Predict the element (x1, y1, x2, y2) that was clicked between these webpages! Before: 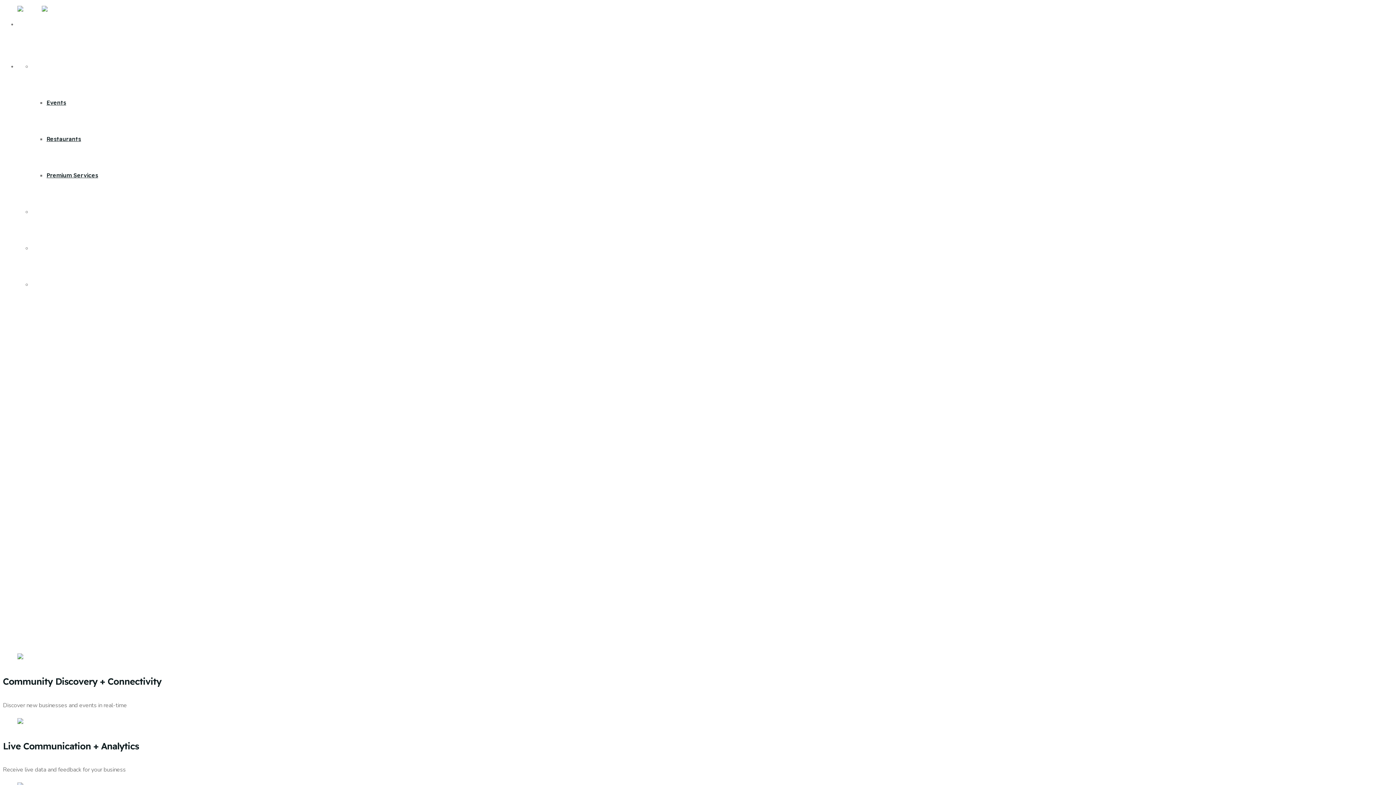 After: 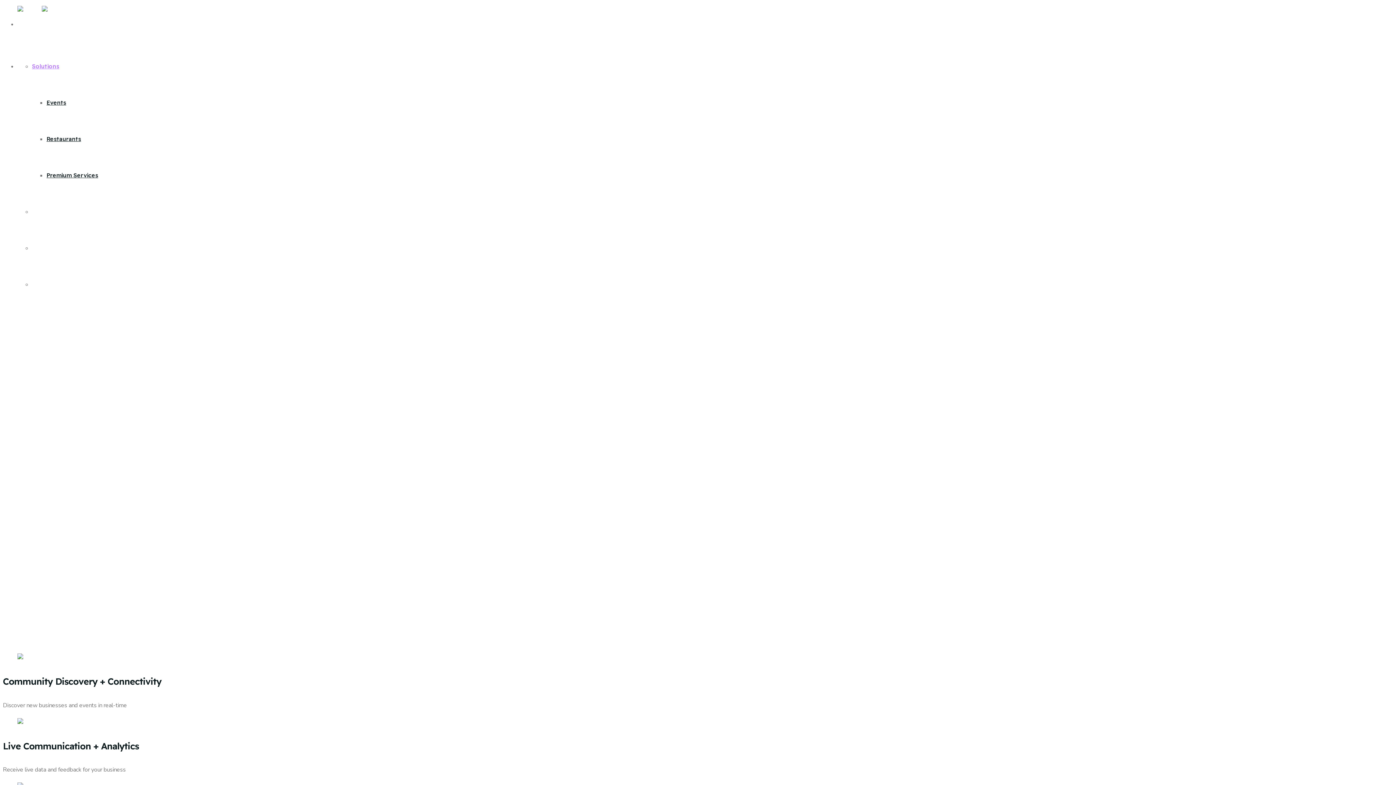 Action: bbox: (32, 62, 59, 69) label: Solutions